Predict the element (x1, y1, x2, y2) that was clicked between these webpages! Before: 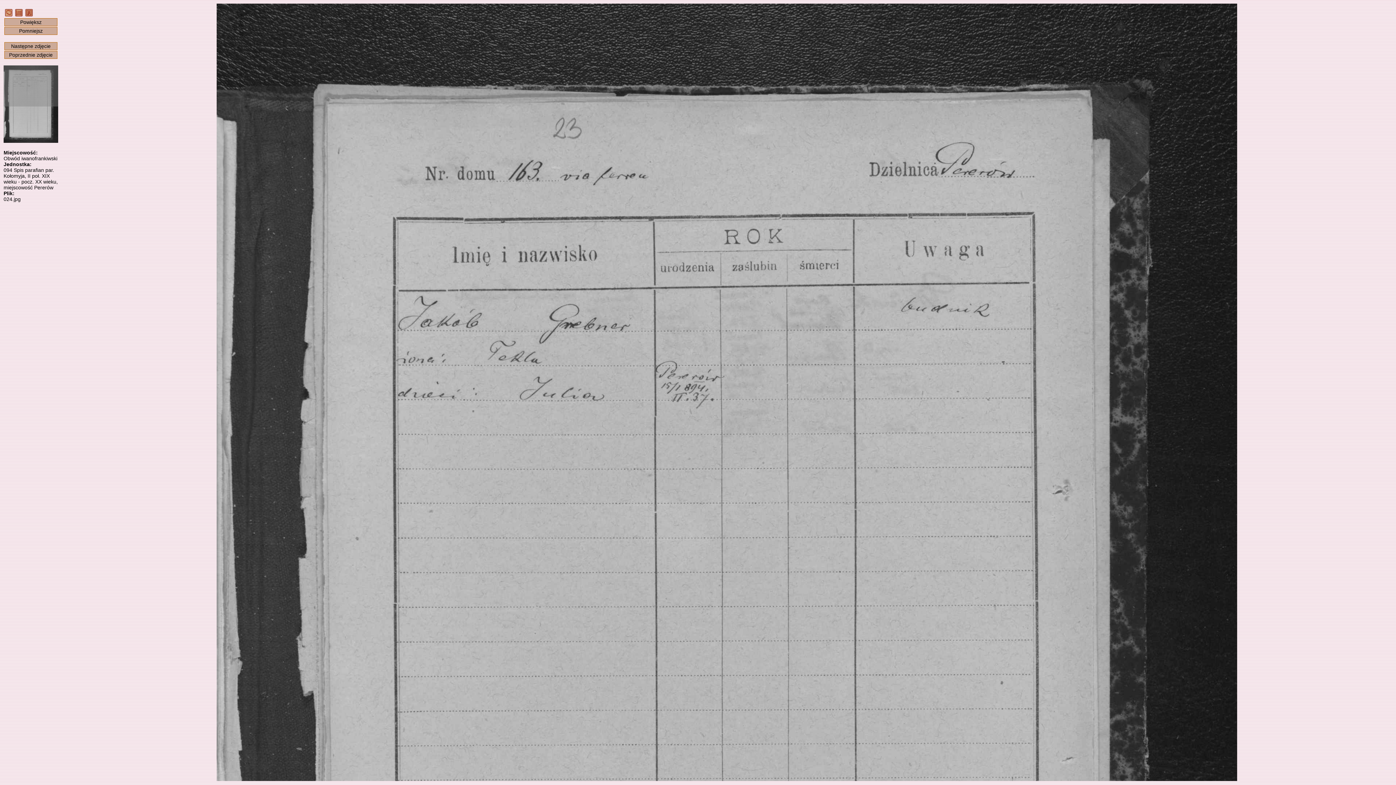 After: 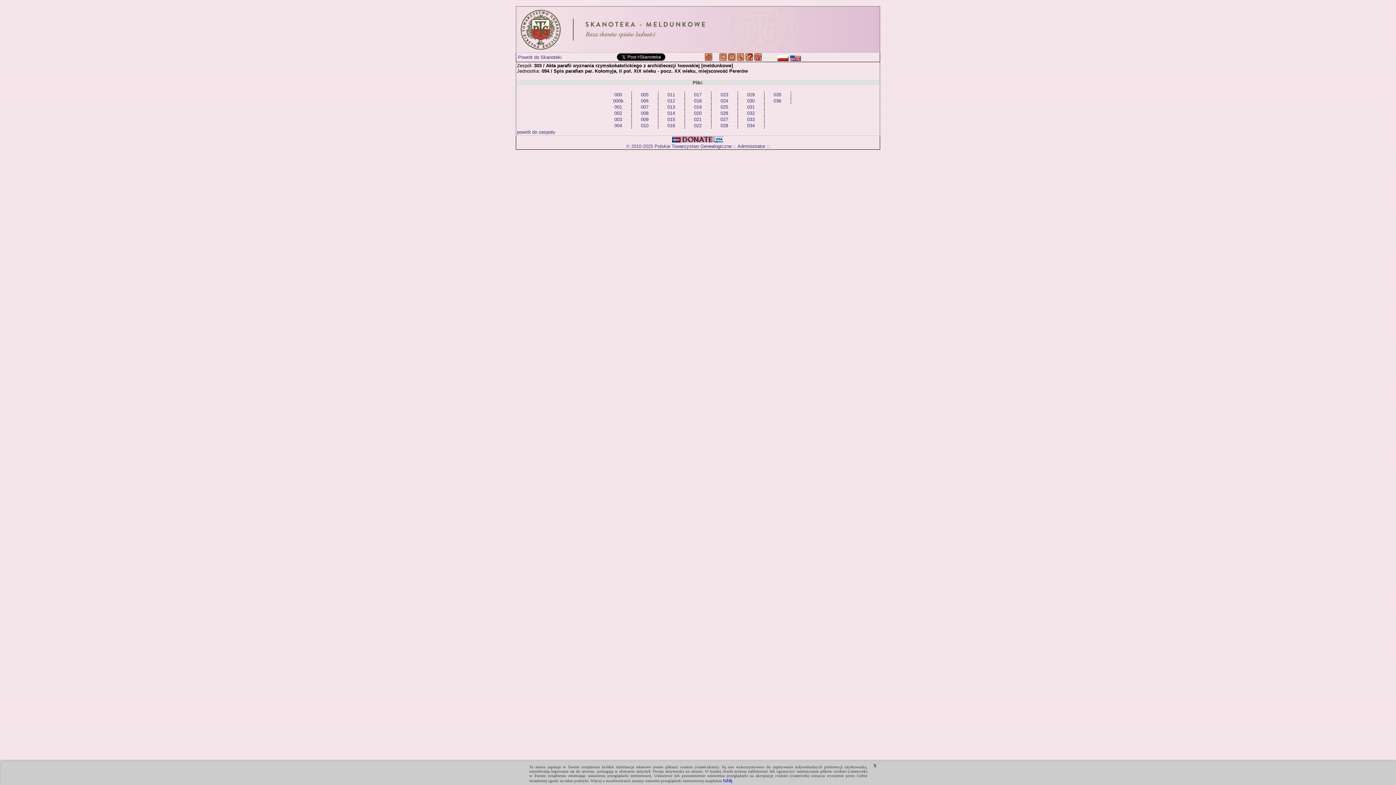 Action: bbox: (15, 12, 22, 17)